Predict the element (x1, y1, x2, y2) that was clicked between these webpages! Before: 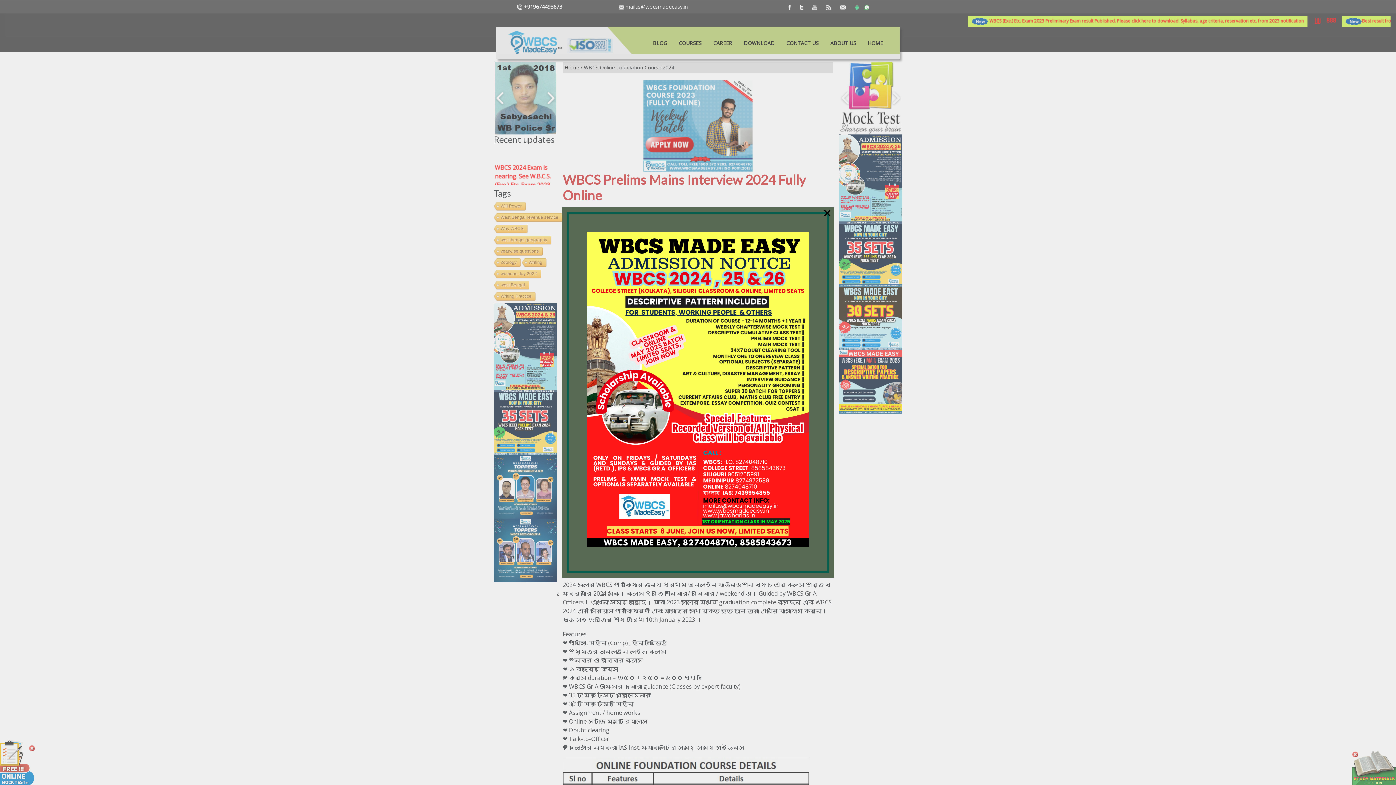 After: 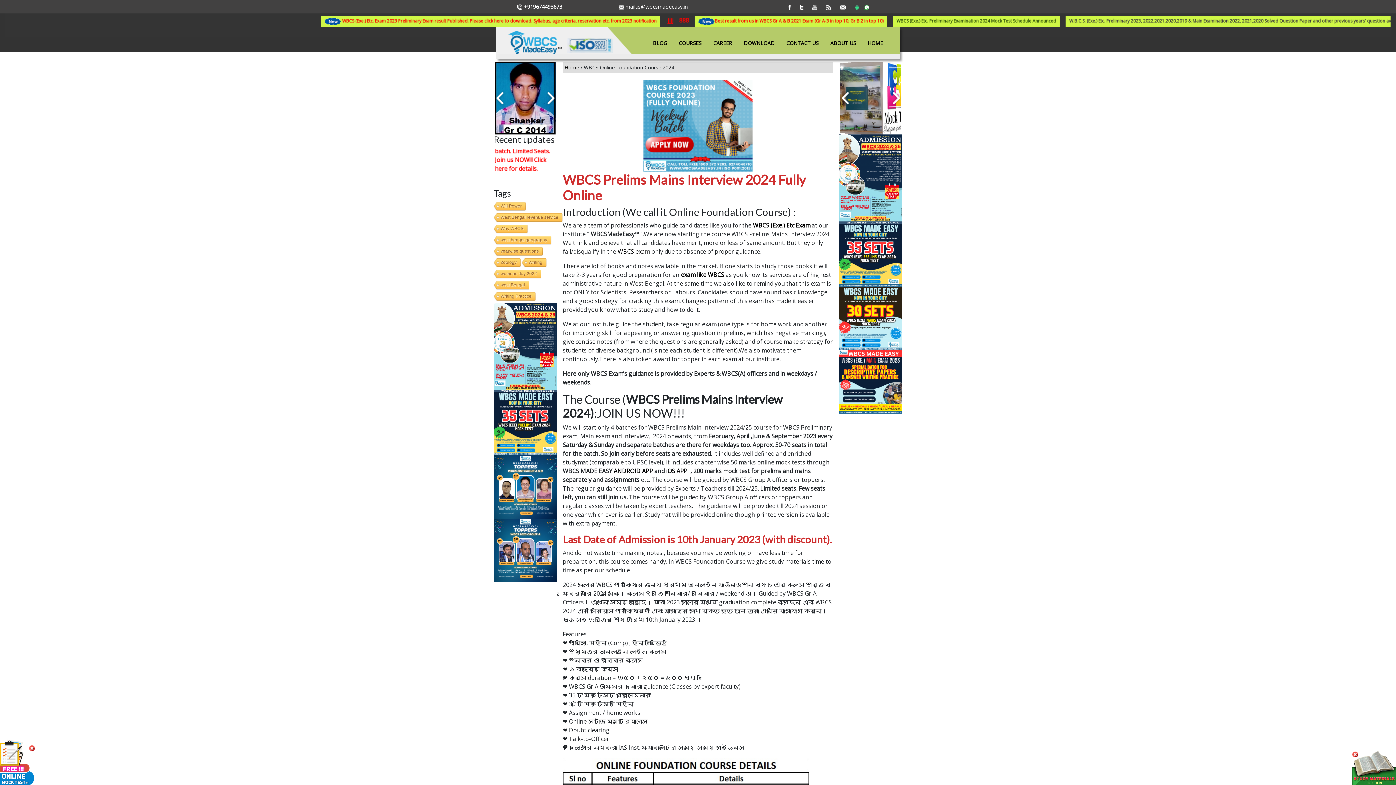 Action: label: × bbox: (823, 209, 831, 216)